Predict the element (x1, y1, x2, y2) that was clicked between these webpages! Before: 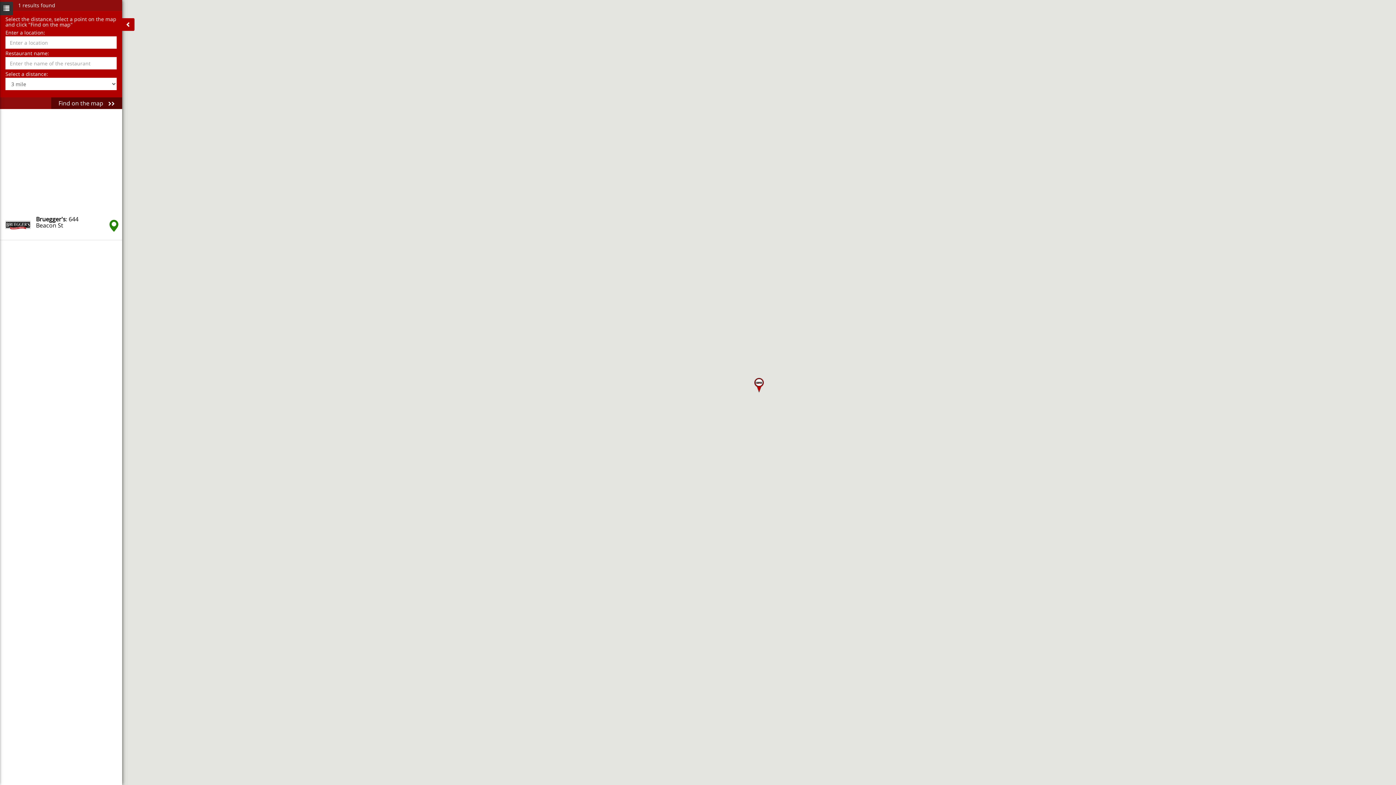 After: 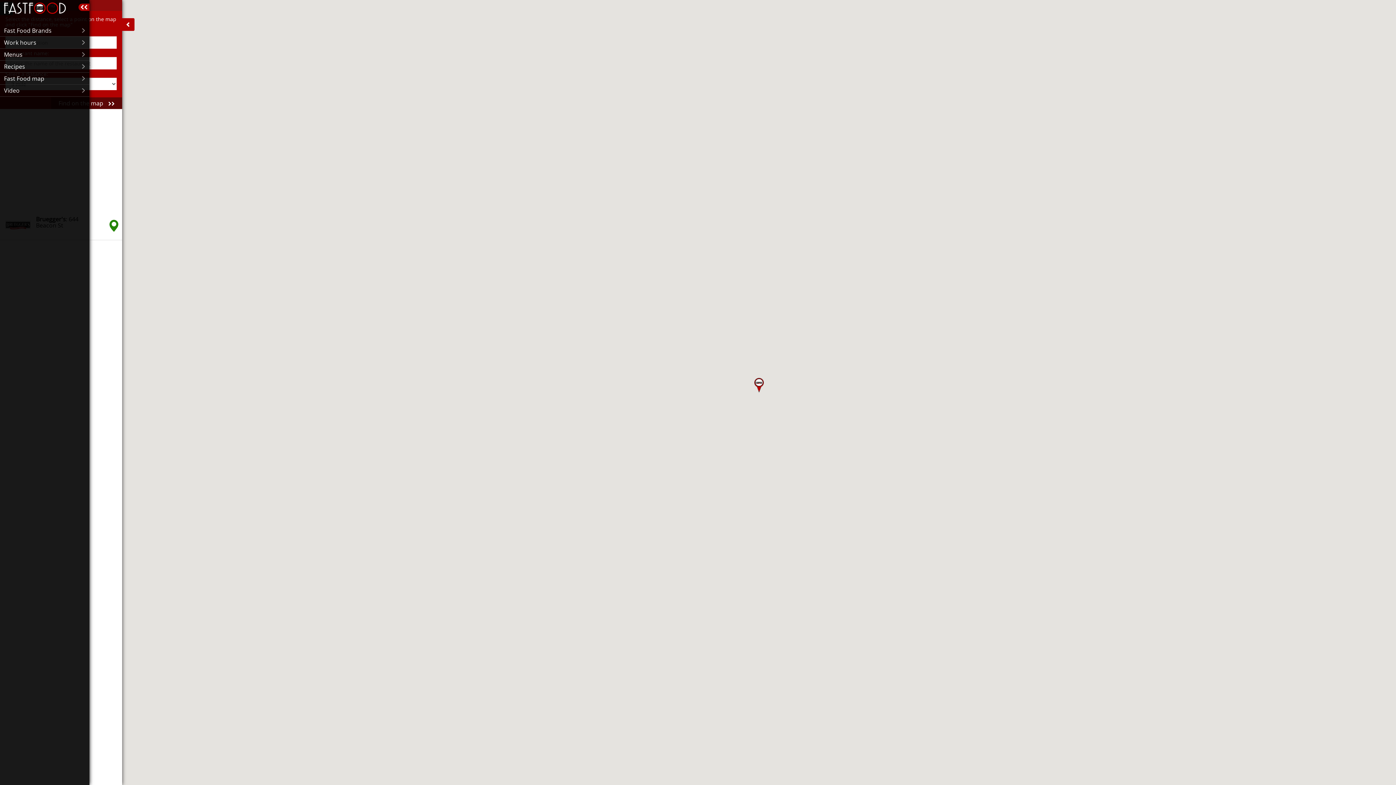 Action: bbox: (0, 1, 13, 15)